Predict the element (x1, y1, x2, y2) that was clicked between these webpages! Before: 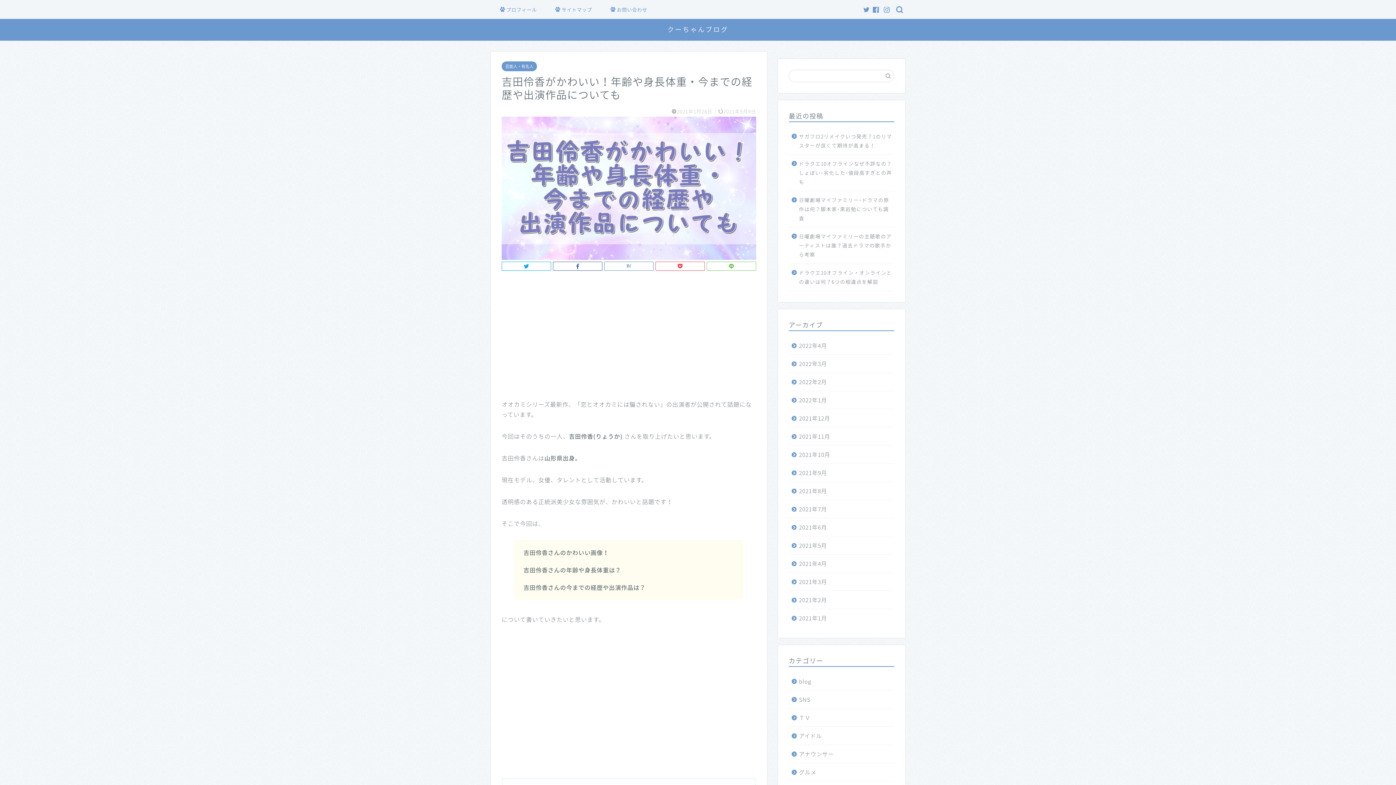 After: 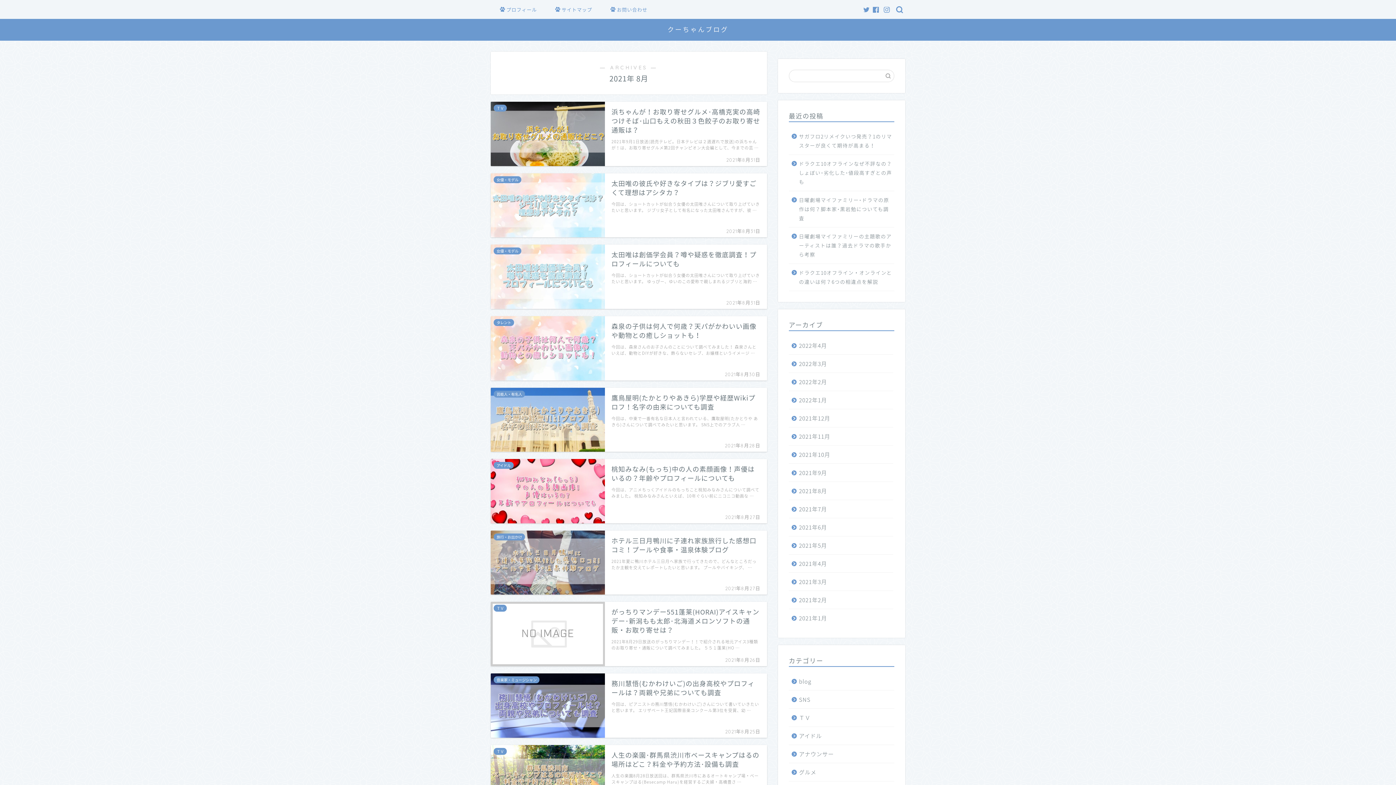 Action: label: 2021年8月 bbox: (789, 482, 893, 500)